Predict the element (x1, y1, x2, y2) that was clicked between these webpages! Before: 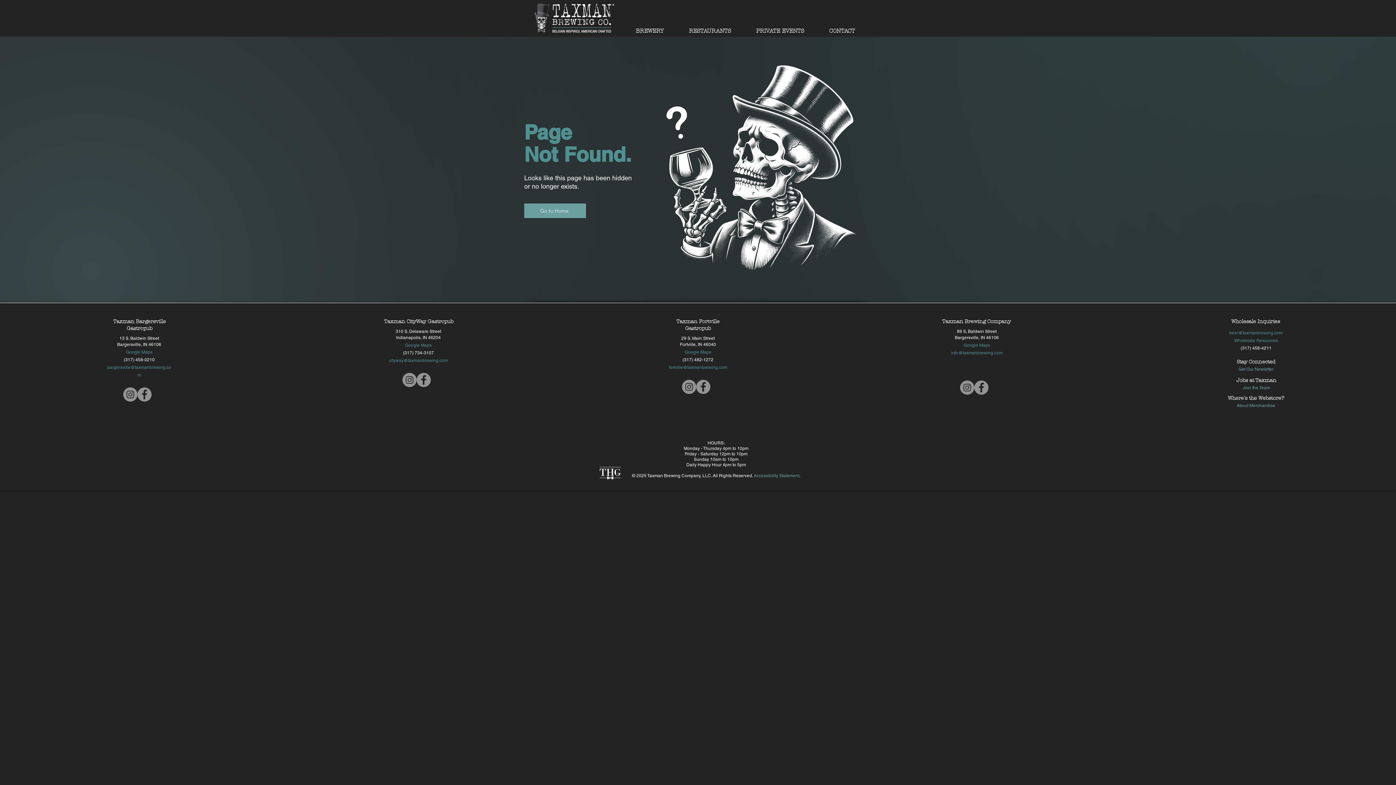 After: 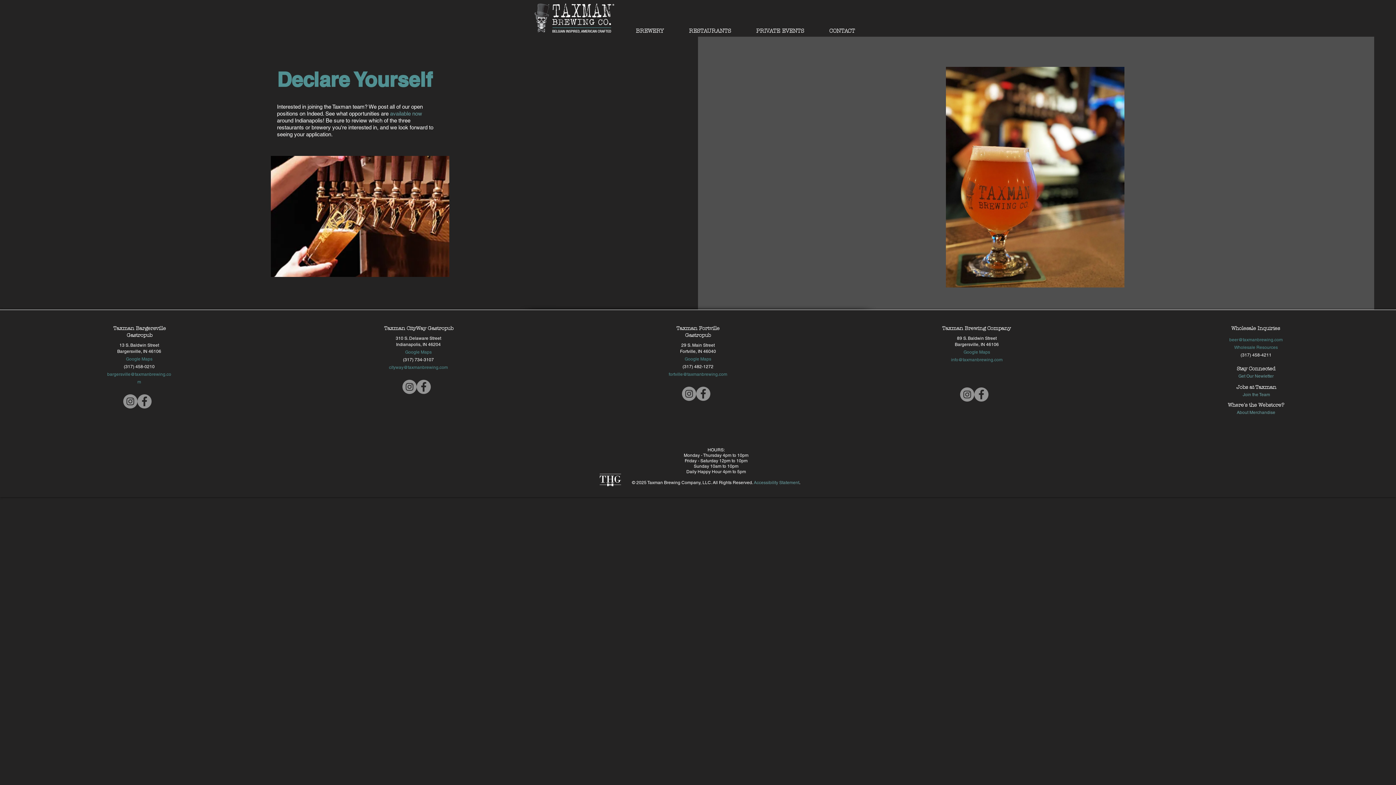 Action: bbox: (1243, 385, 1270, 390) label: Join the Team